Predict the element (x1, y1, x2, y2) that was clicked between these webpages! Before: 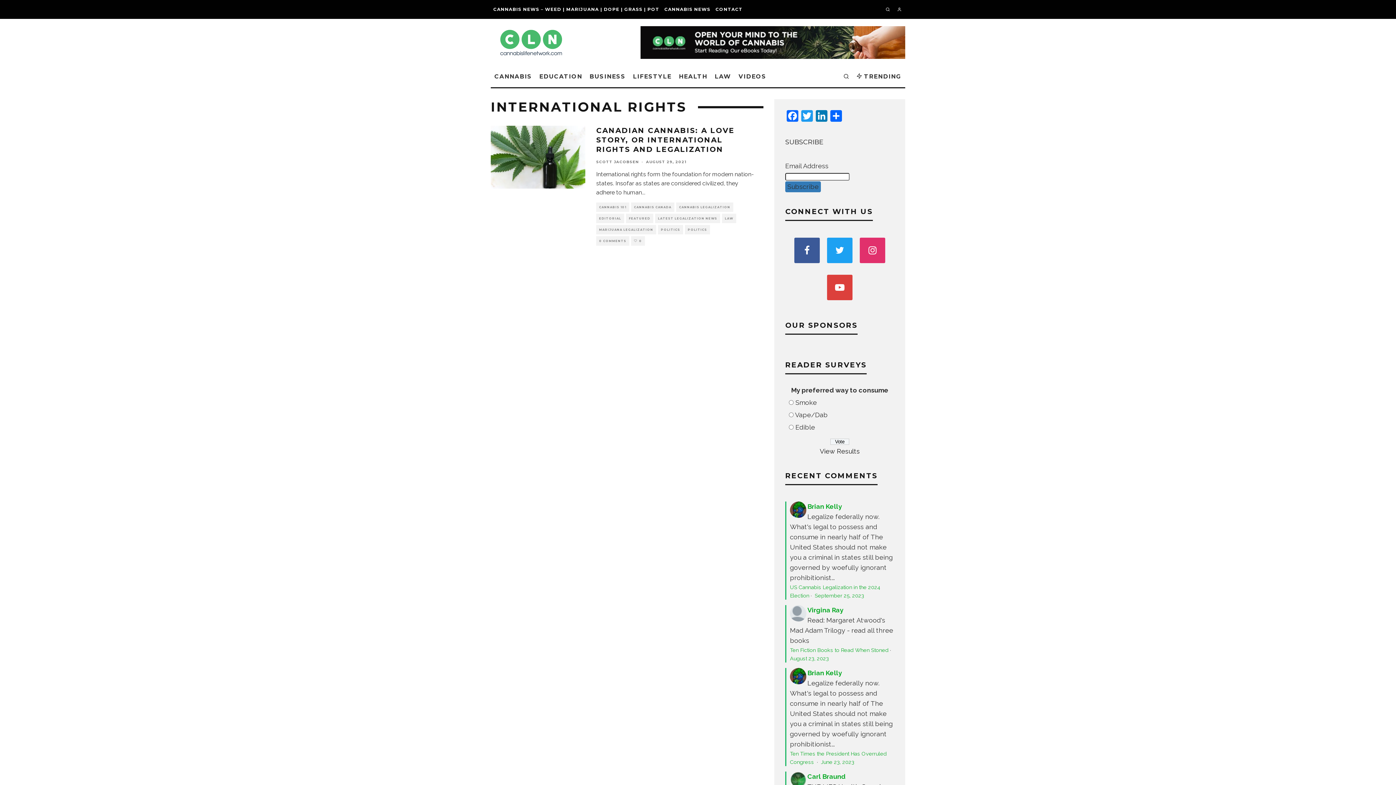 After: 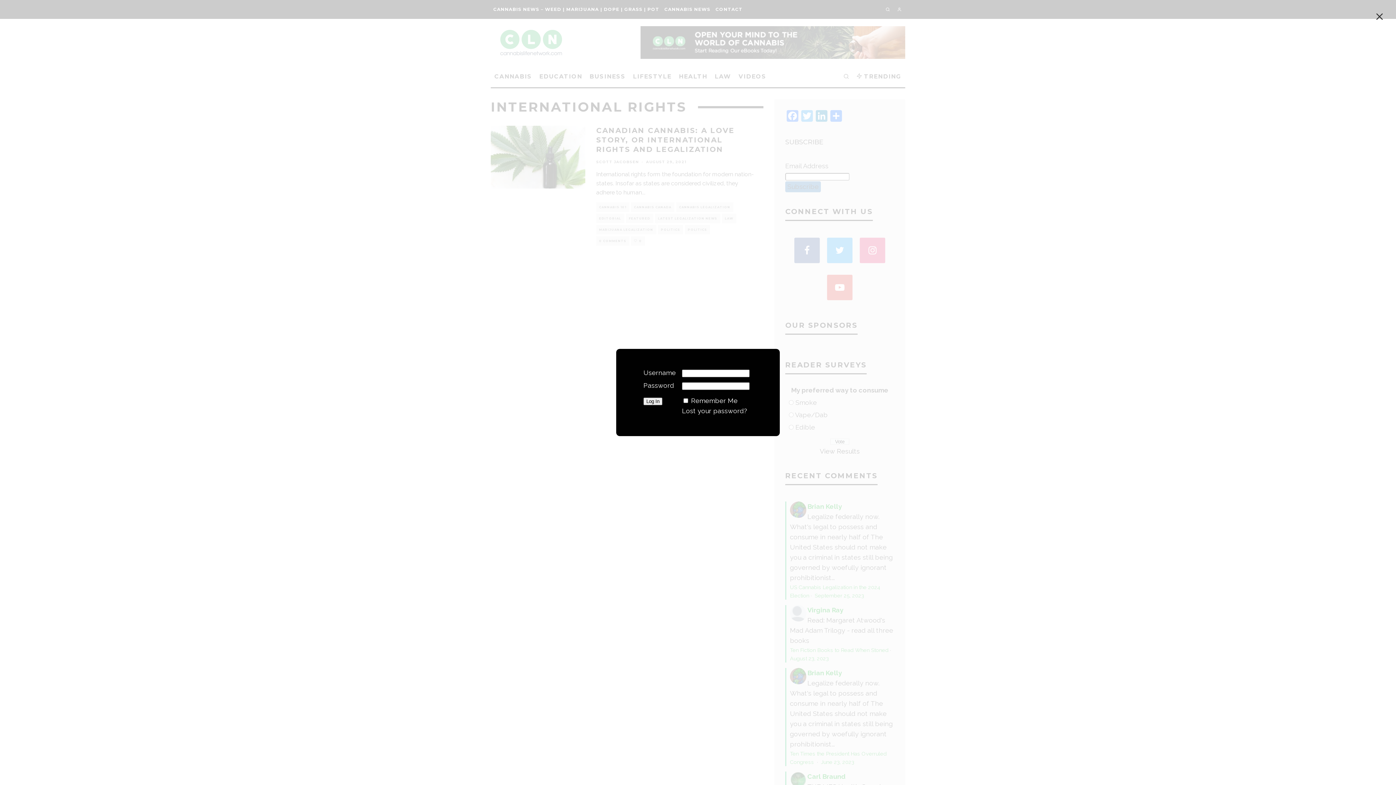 Action: bbox: (893, 0, 905, 18)